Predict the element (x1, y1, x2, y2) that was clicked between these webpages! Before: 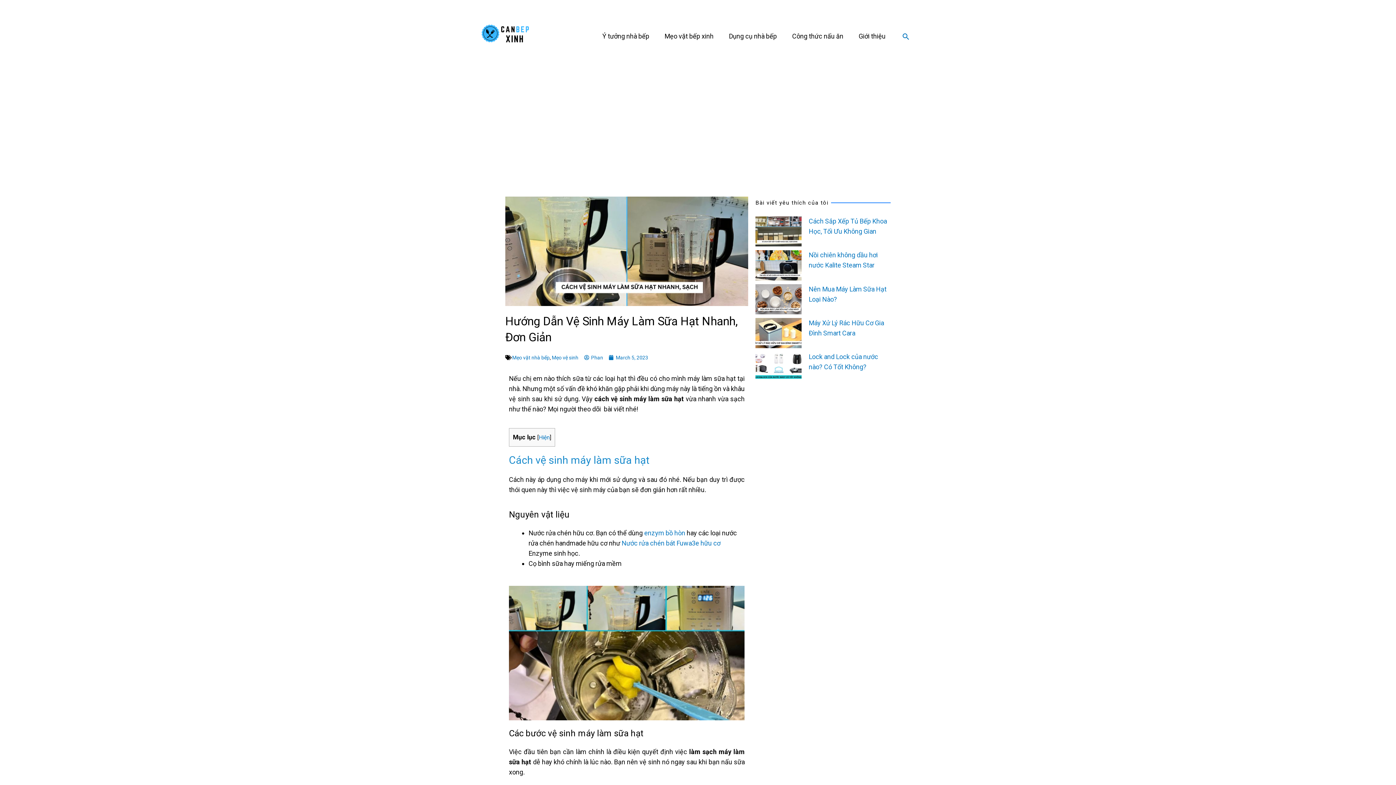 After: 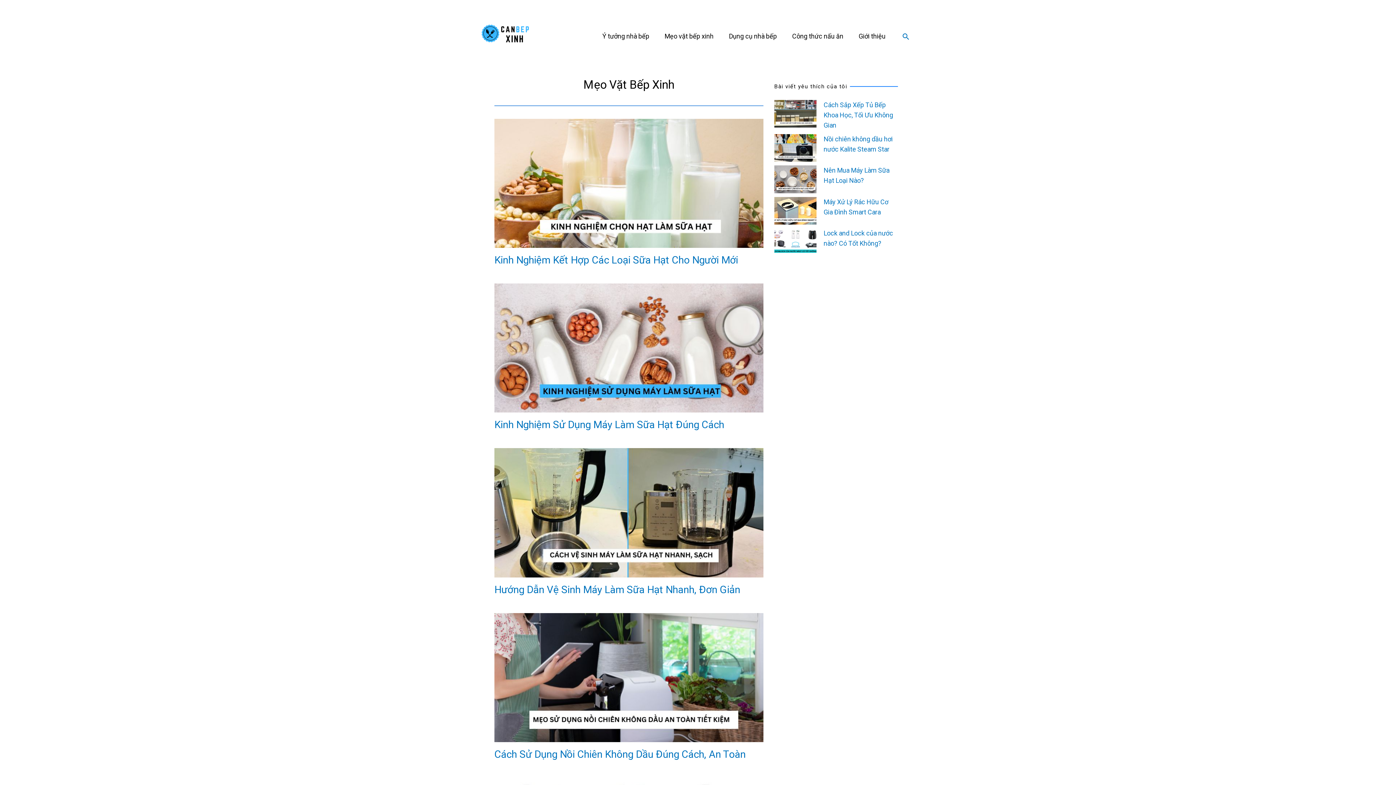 Action: bbox: (658, 14, 722, 58) label: Mẹo vặt bếp xinh